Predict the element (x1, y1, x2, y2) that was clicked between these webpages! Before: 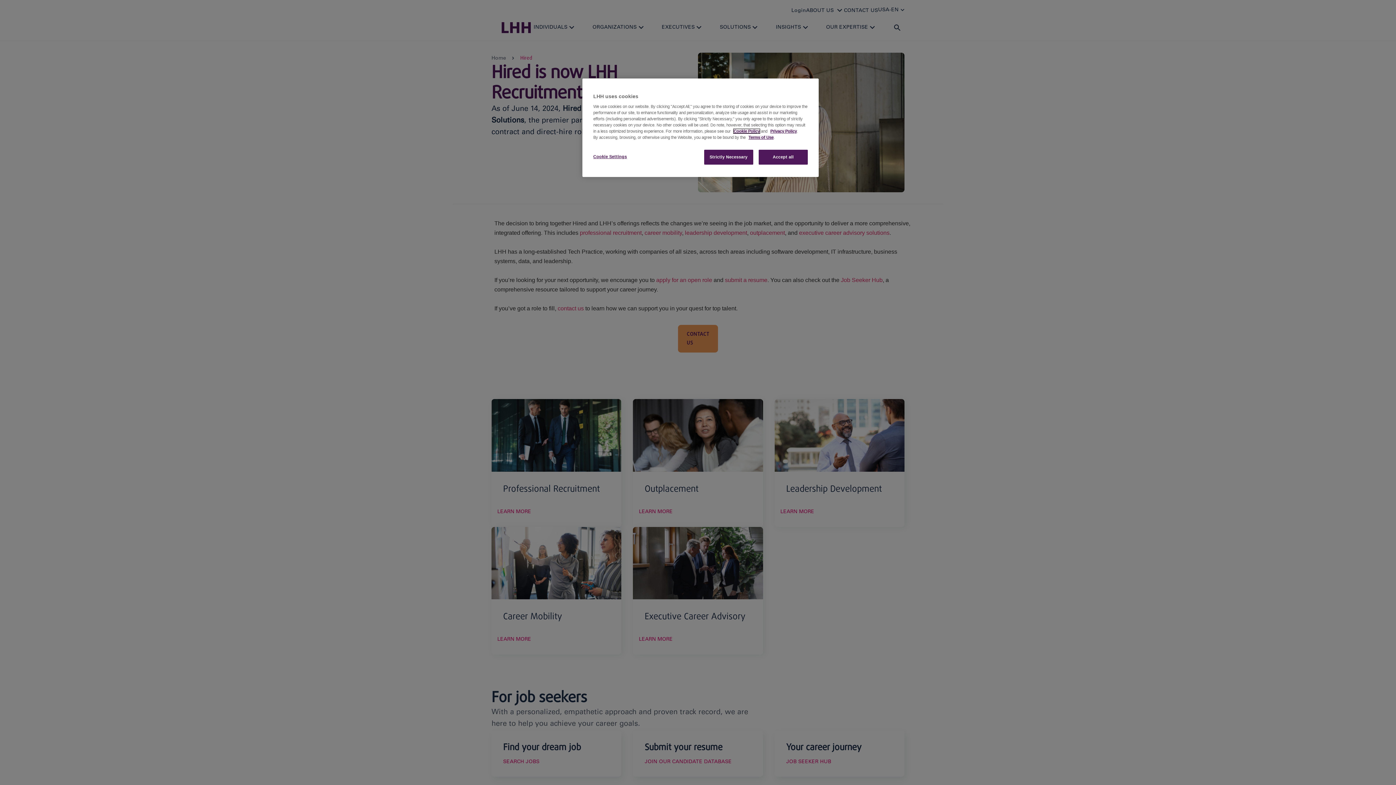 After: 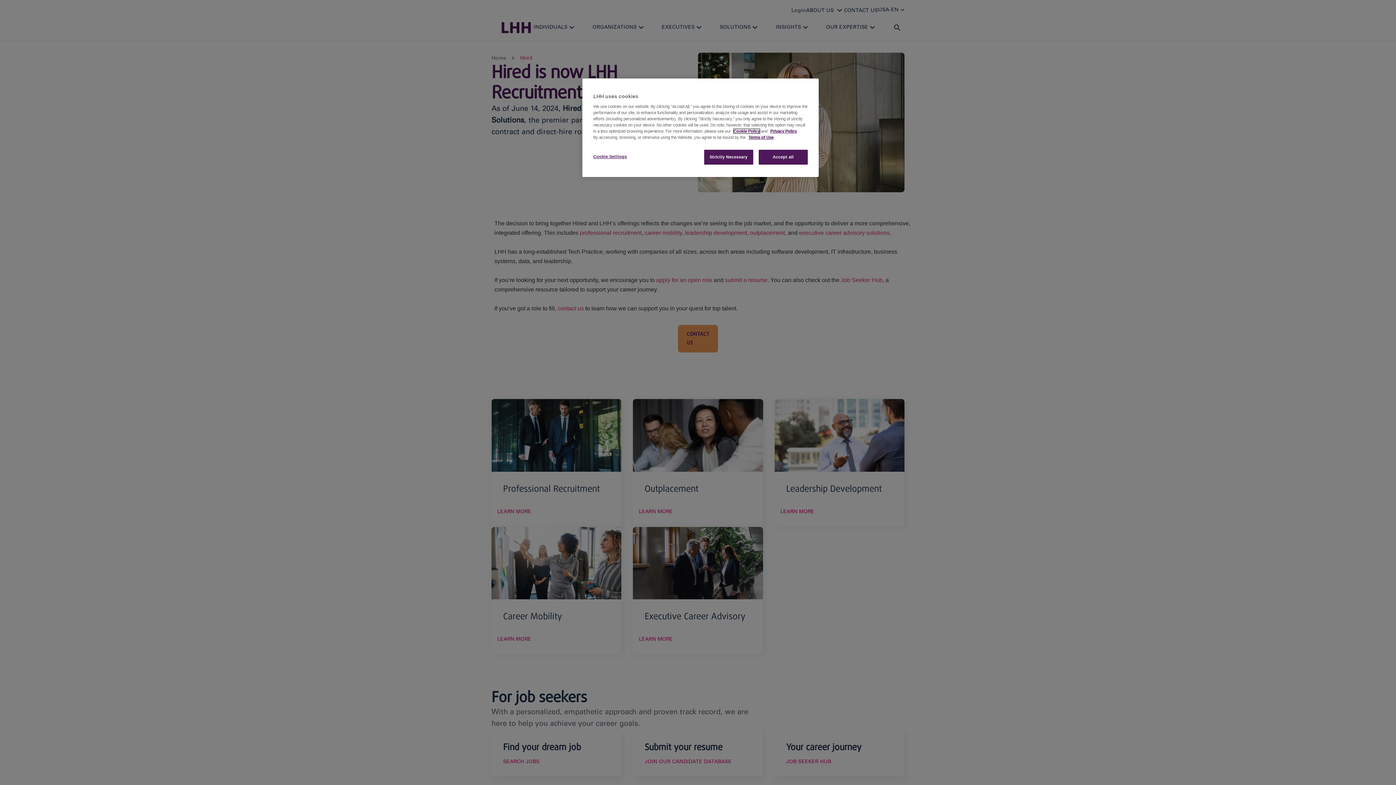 Action: label: Cookie Policy bbox: (733, 129, 760, 133)